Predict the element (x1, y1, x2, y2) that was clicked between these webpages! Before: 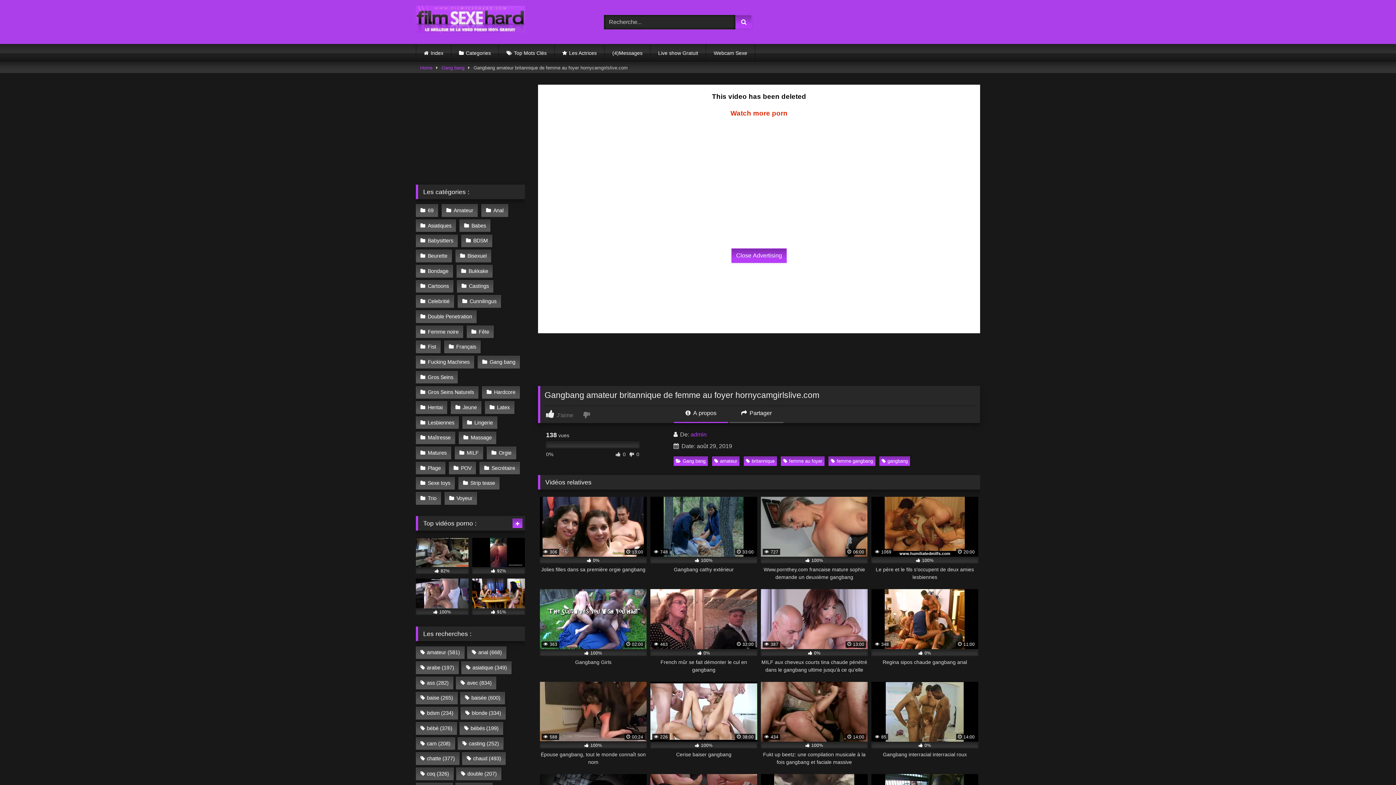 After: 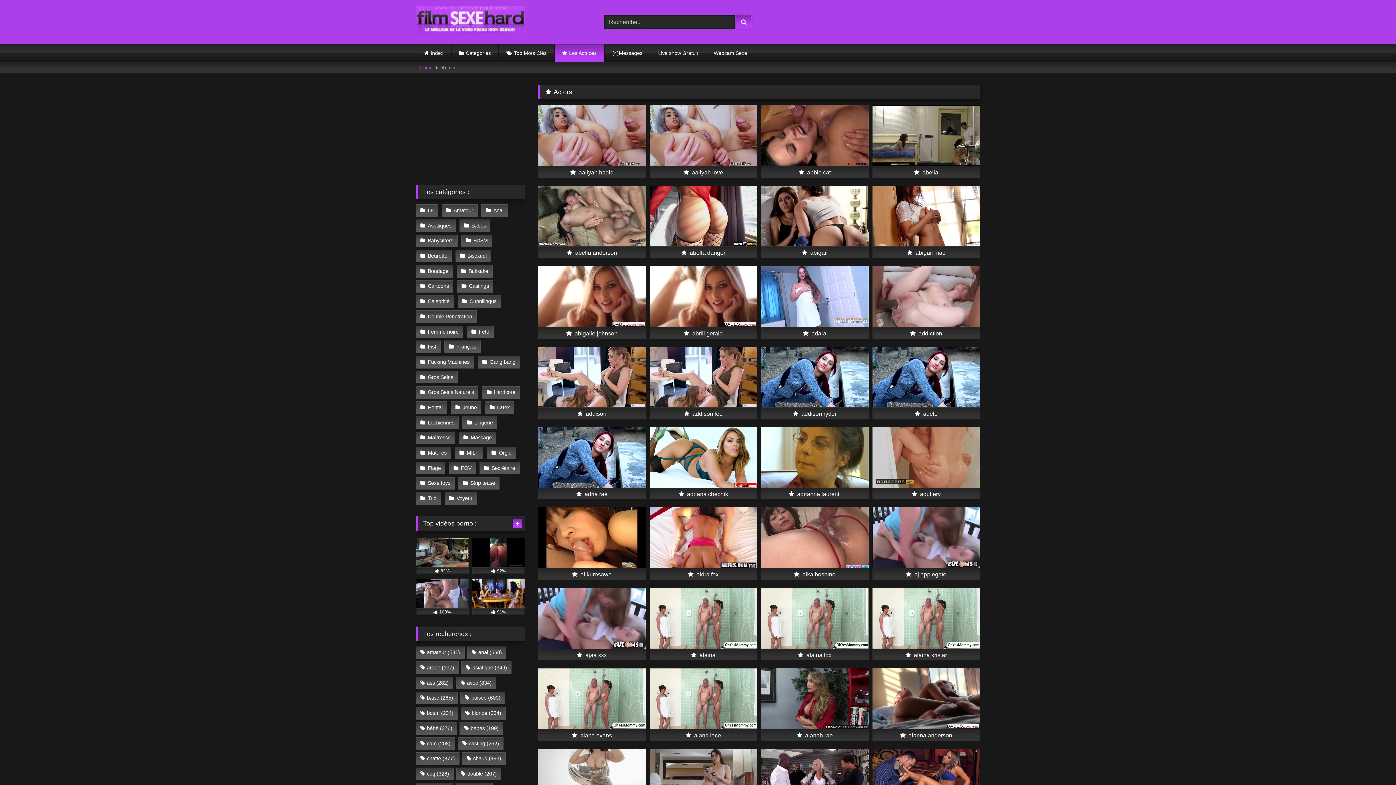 Action: label: Les Actrices bbox: (554, 44, 604, 62)